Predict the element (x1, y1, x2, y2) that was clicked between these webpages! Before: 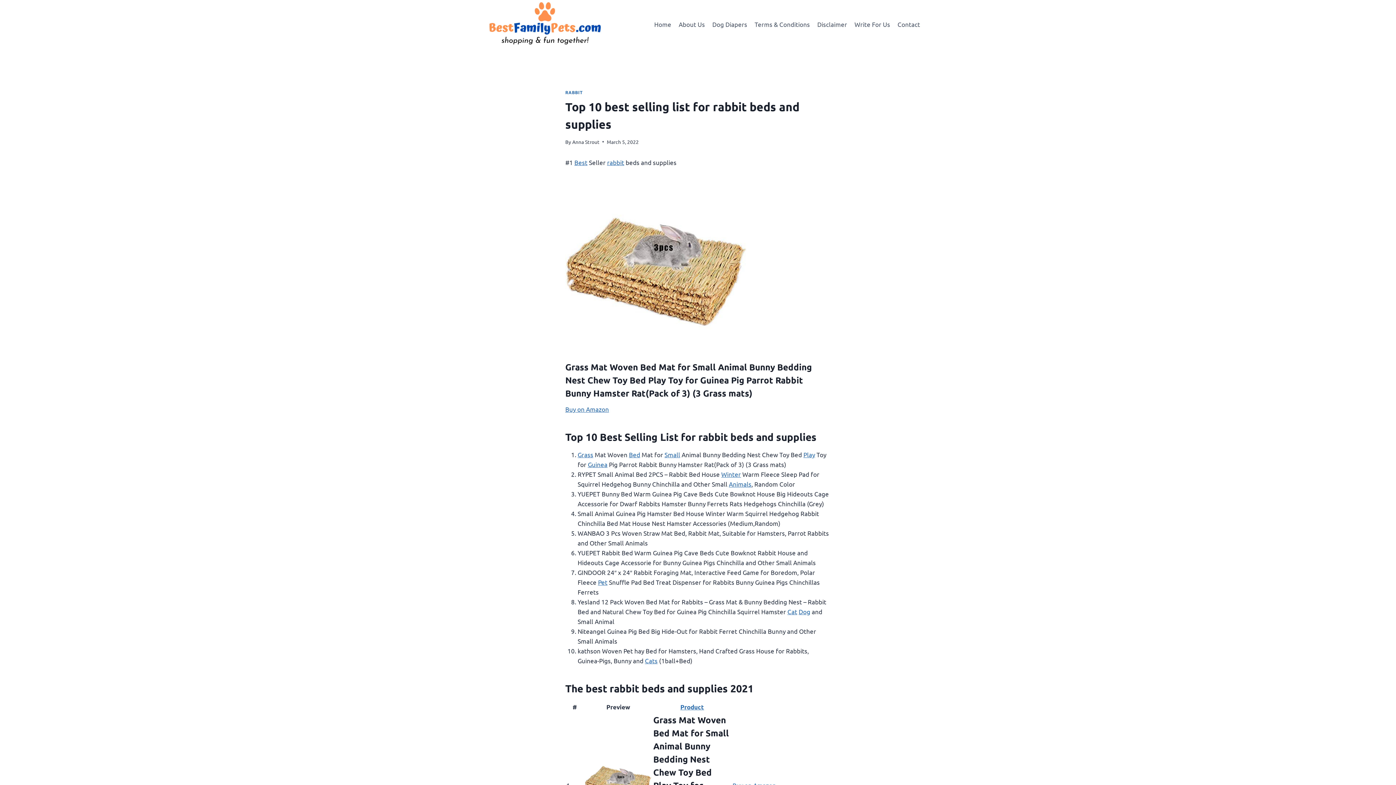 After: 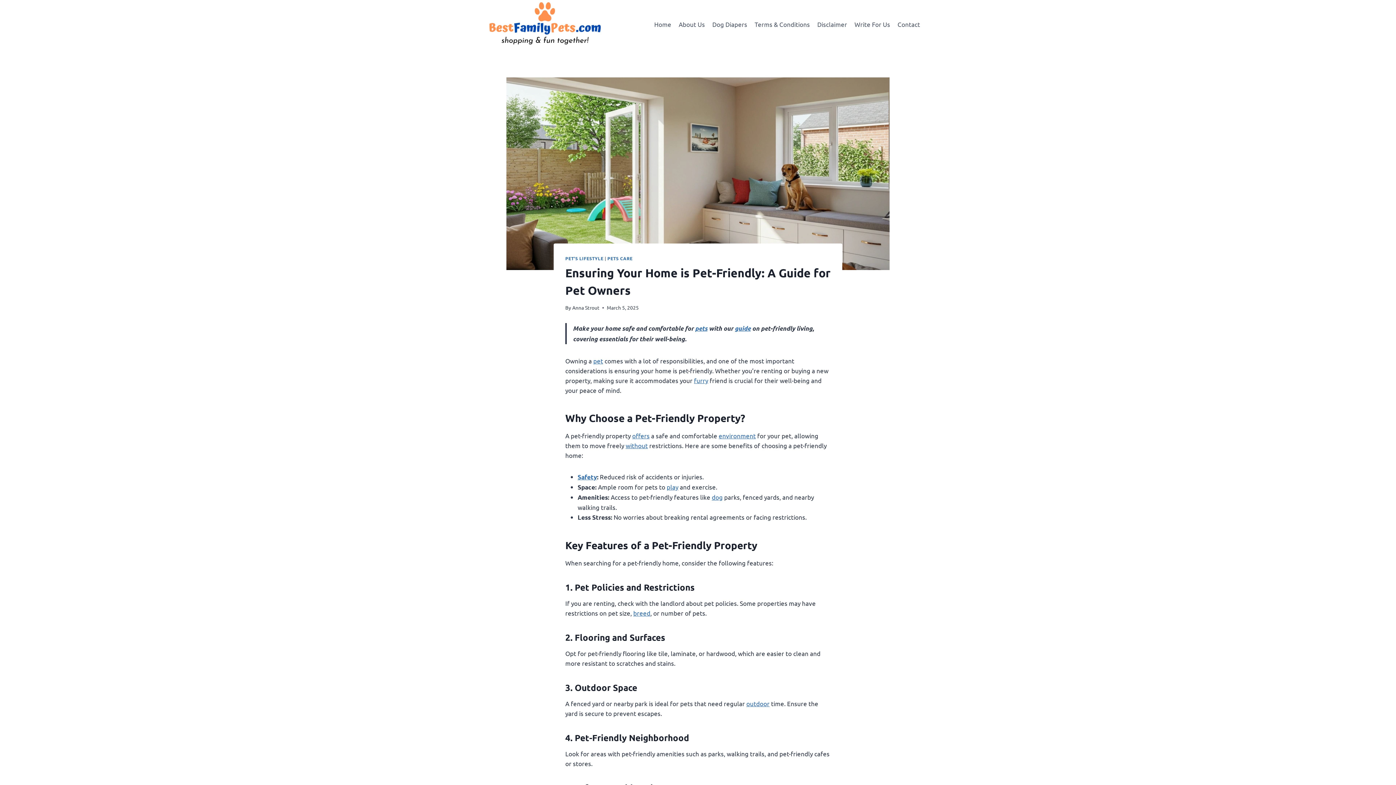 Action: bbox: (598, 578, 607, 586) label: Pet